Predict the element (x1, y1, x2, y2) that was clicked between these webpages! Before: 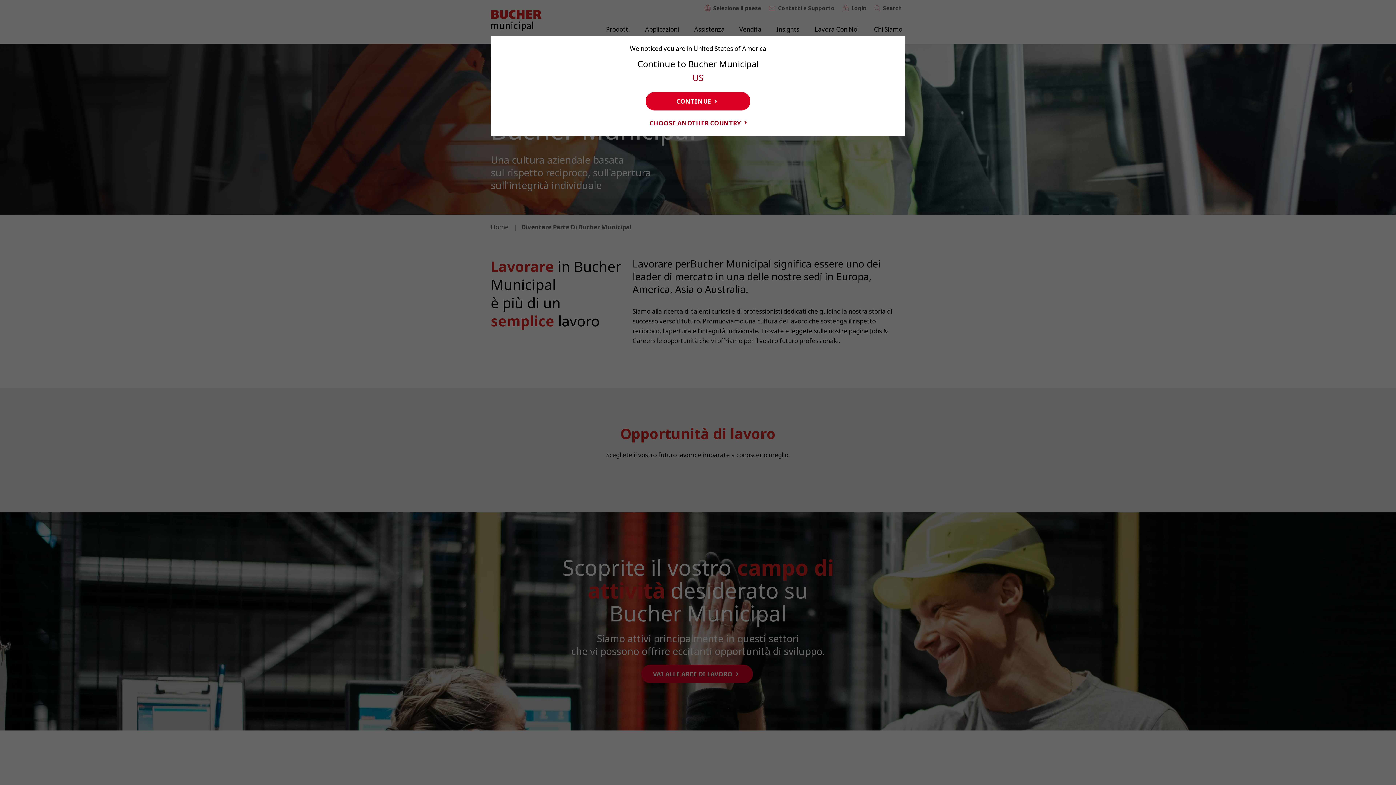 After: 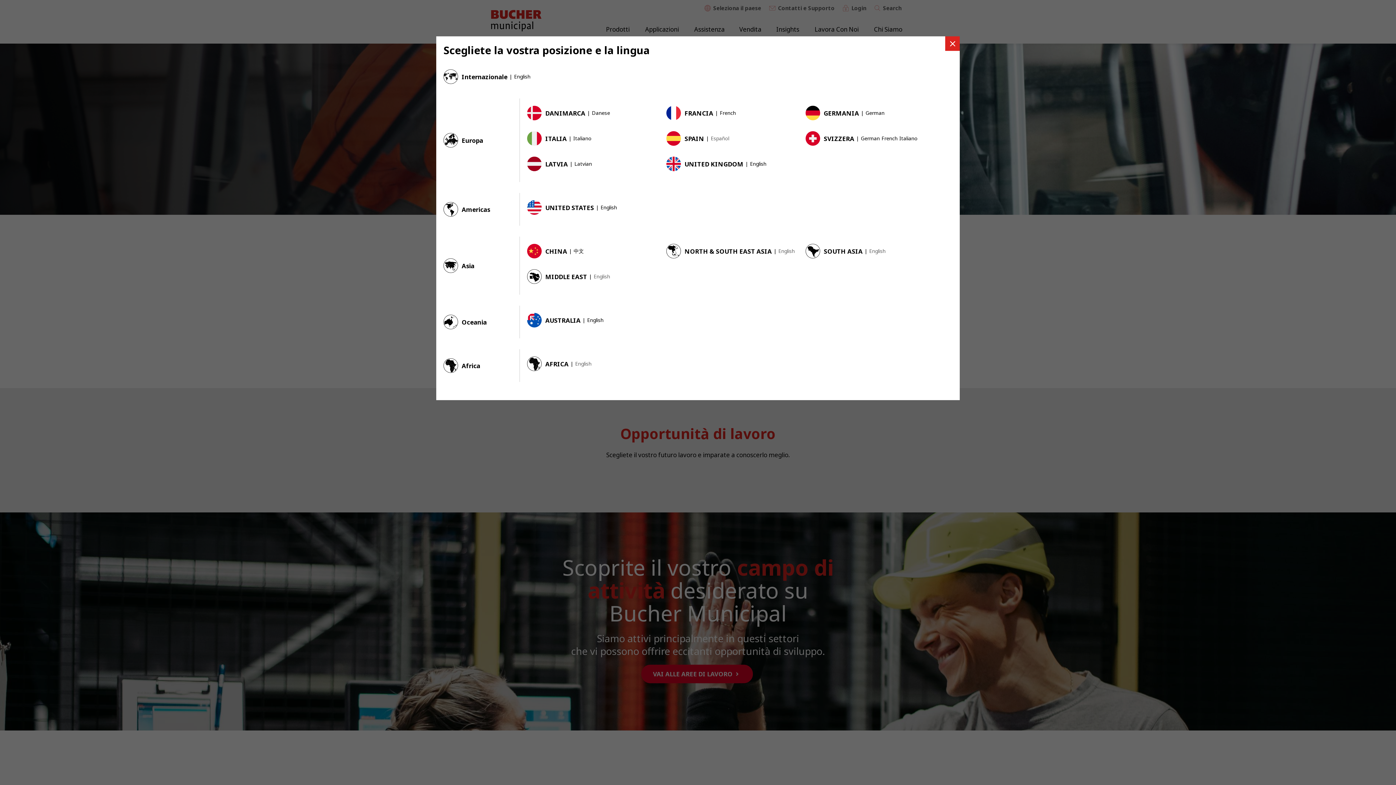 Action: label: CHOOSE ANOTHER COUNTRY bbox: (645, 113, 750, 128)